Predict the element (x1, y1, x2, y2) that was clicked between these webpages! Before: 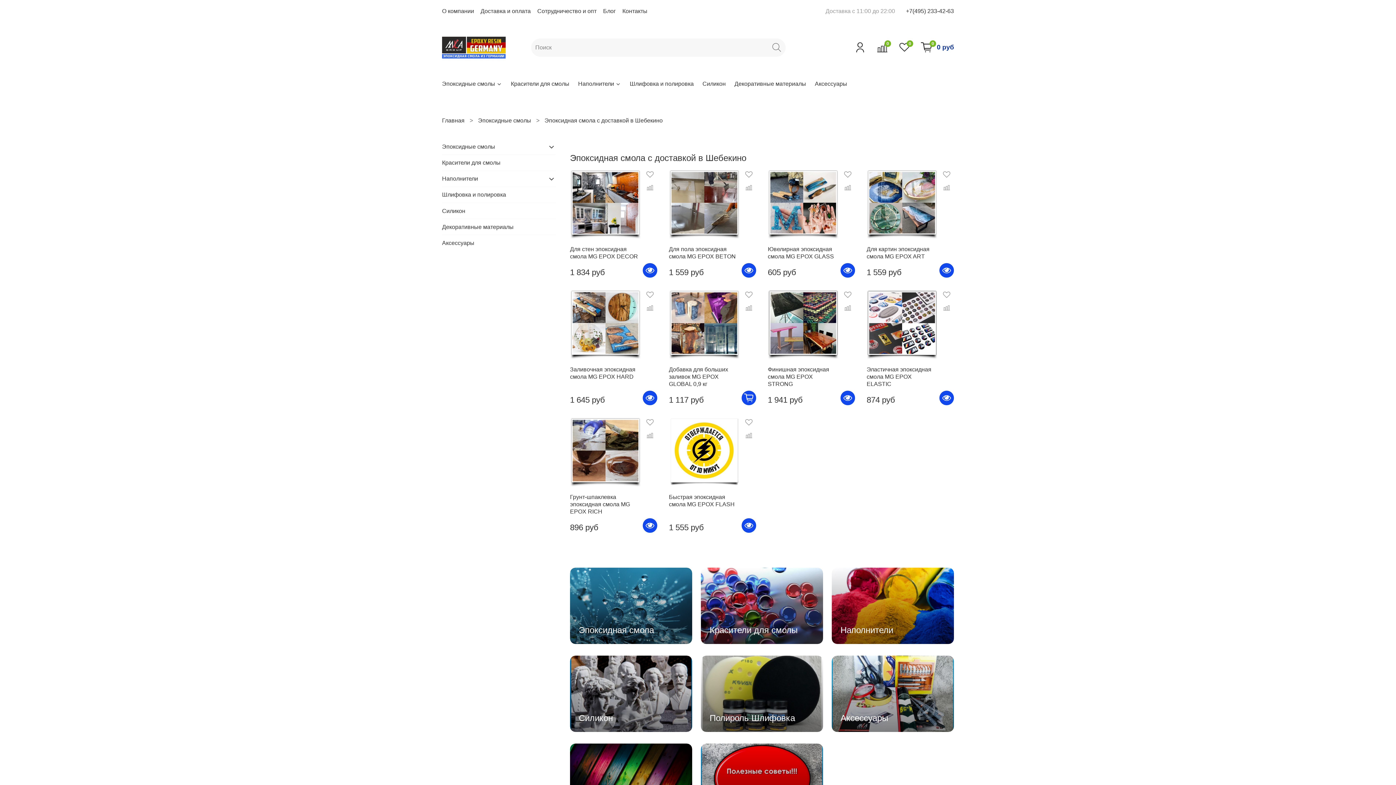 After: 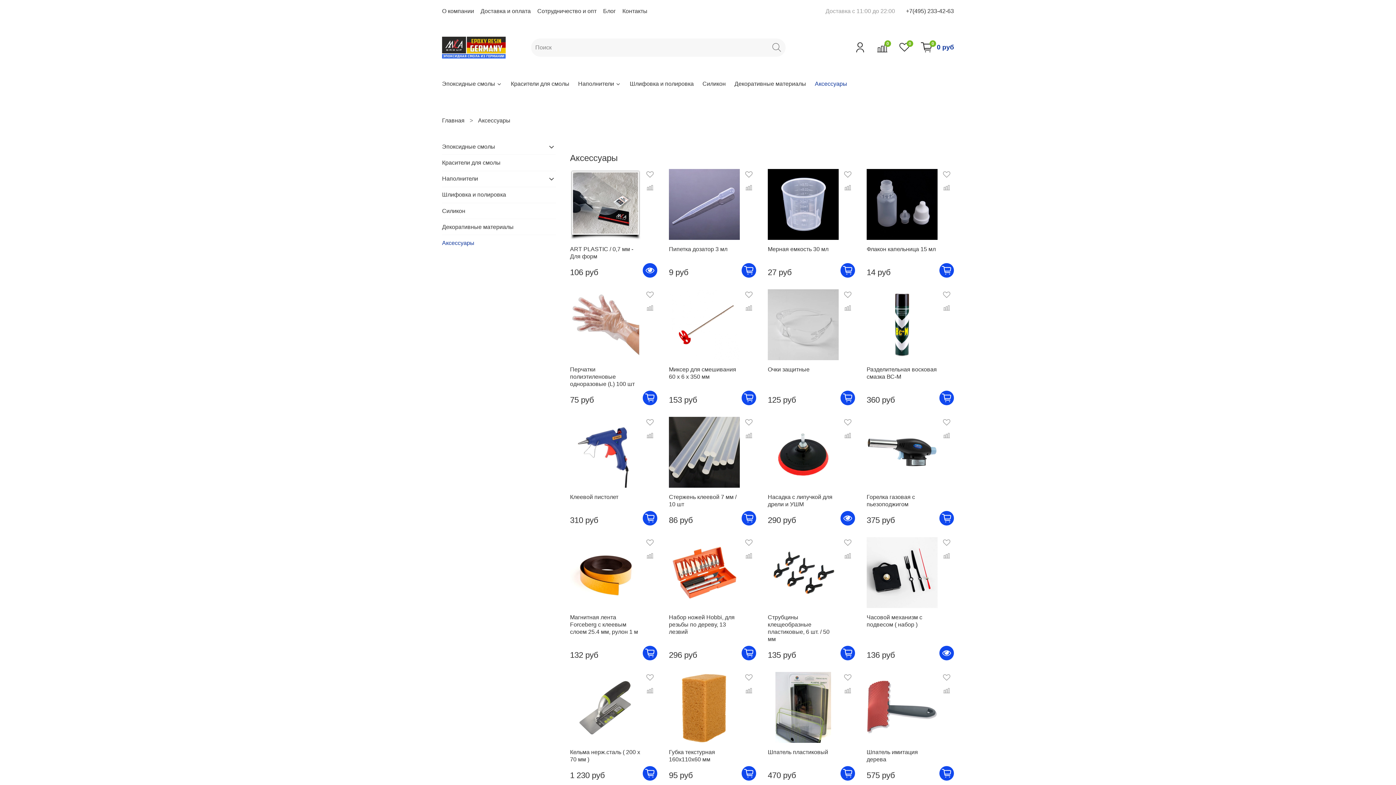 Action: label: Аксессуары bbox: (831, 655, 954, 732)